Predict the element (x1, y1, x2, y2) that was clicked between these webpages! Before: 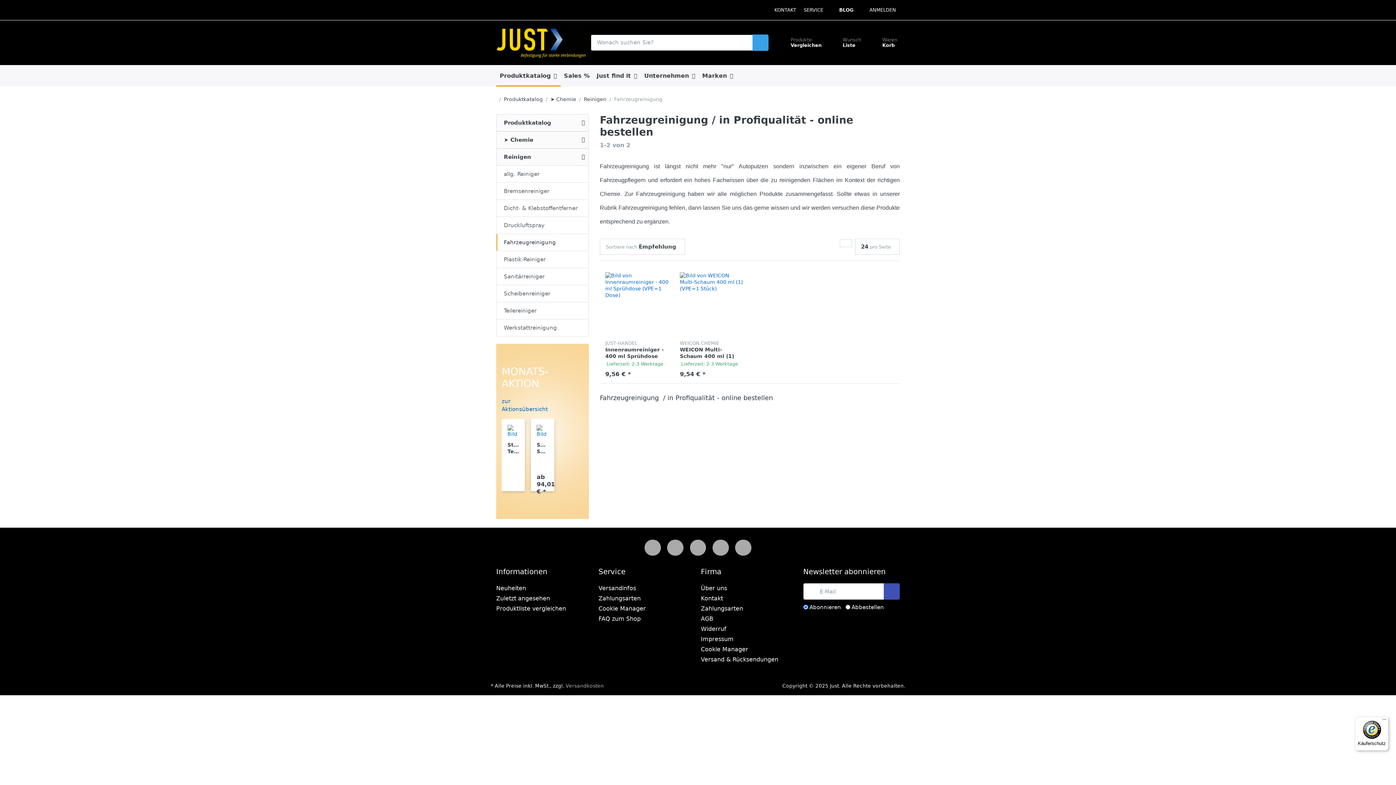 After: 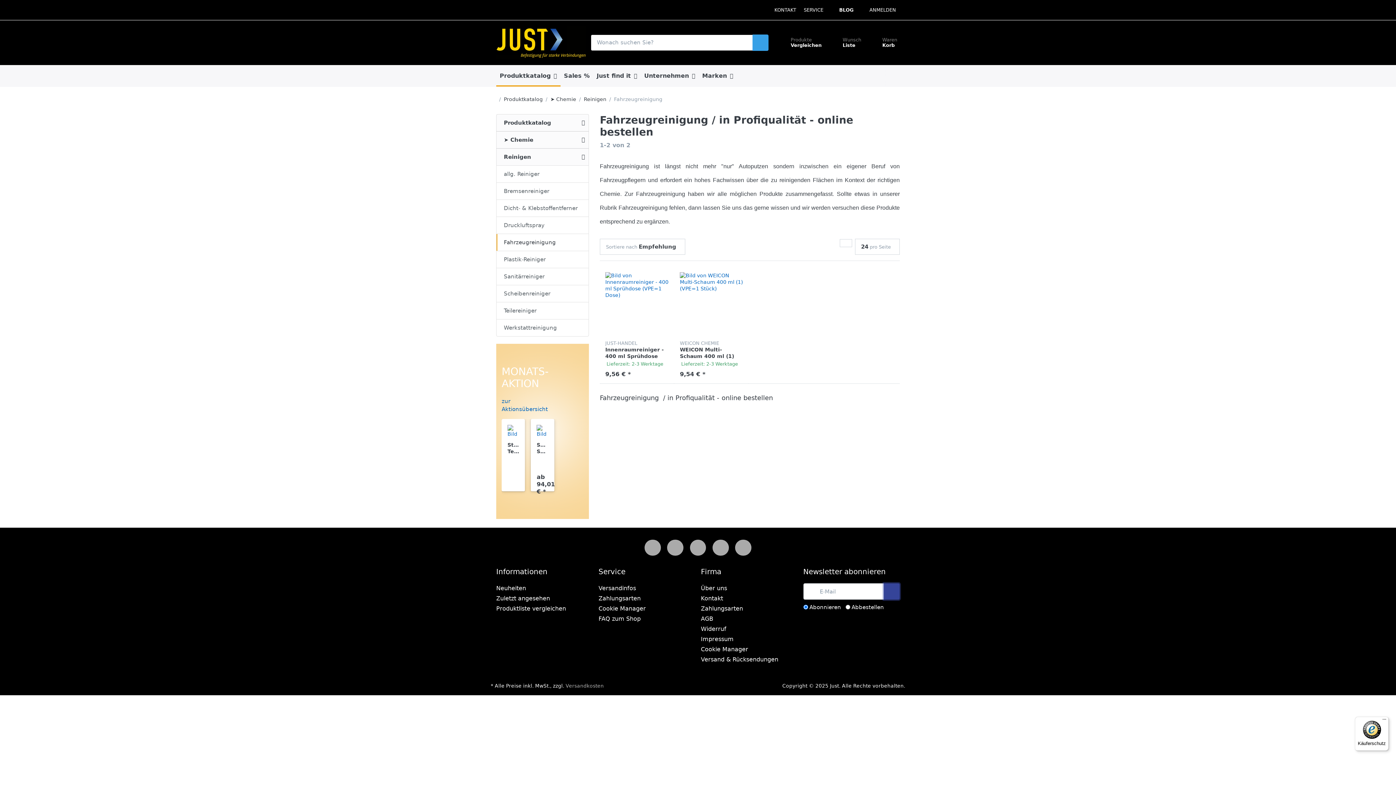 Action: bbox: (883, 583, 900, 599)